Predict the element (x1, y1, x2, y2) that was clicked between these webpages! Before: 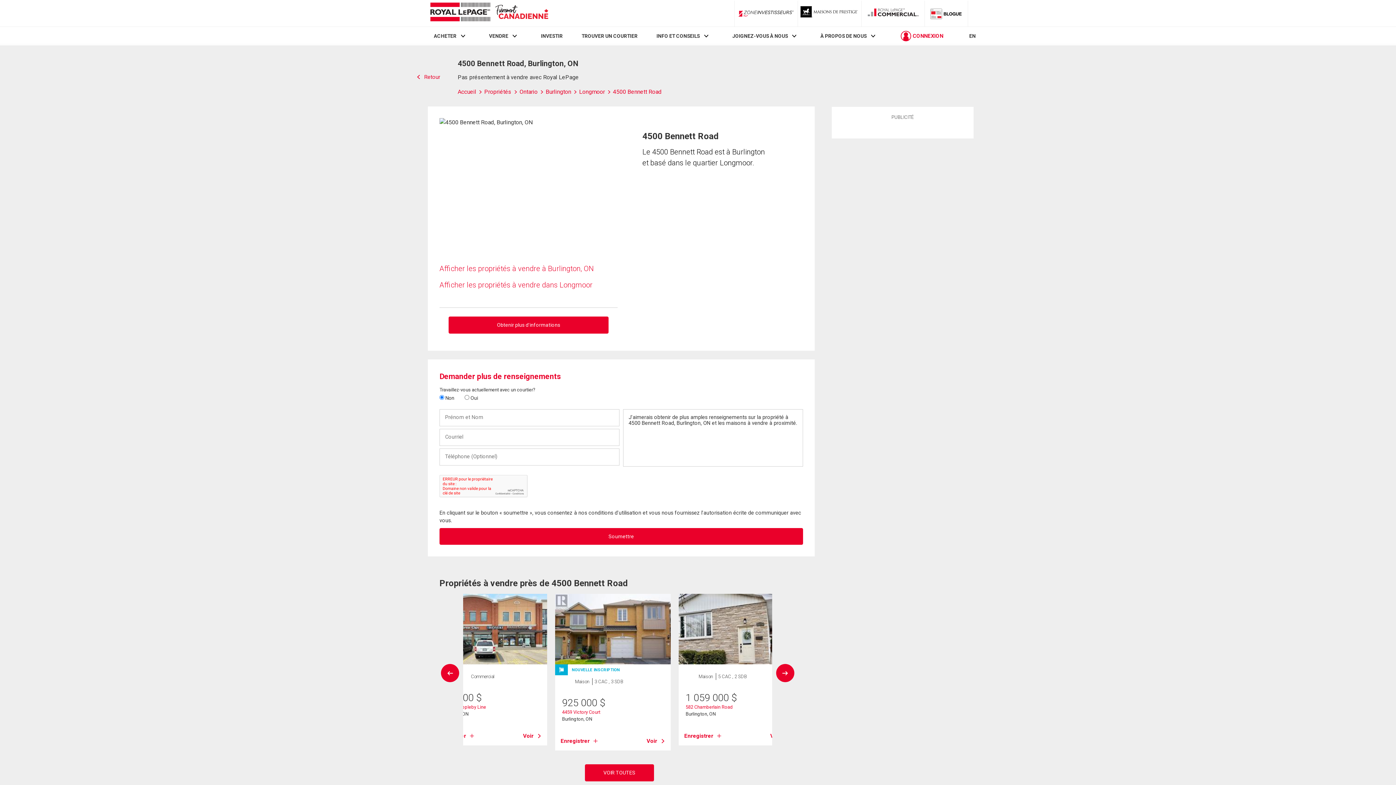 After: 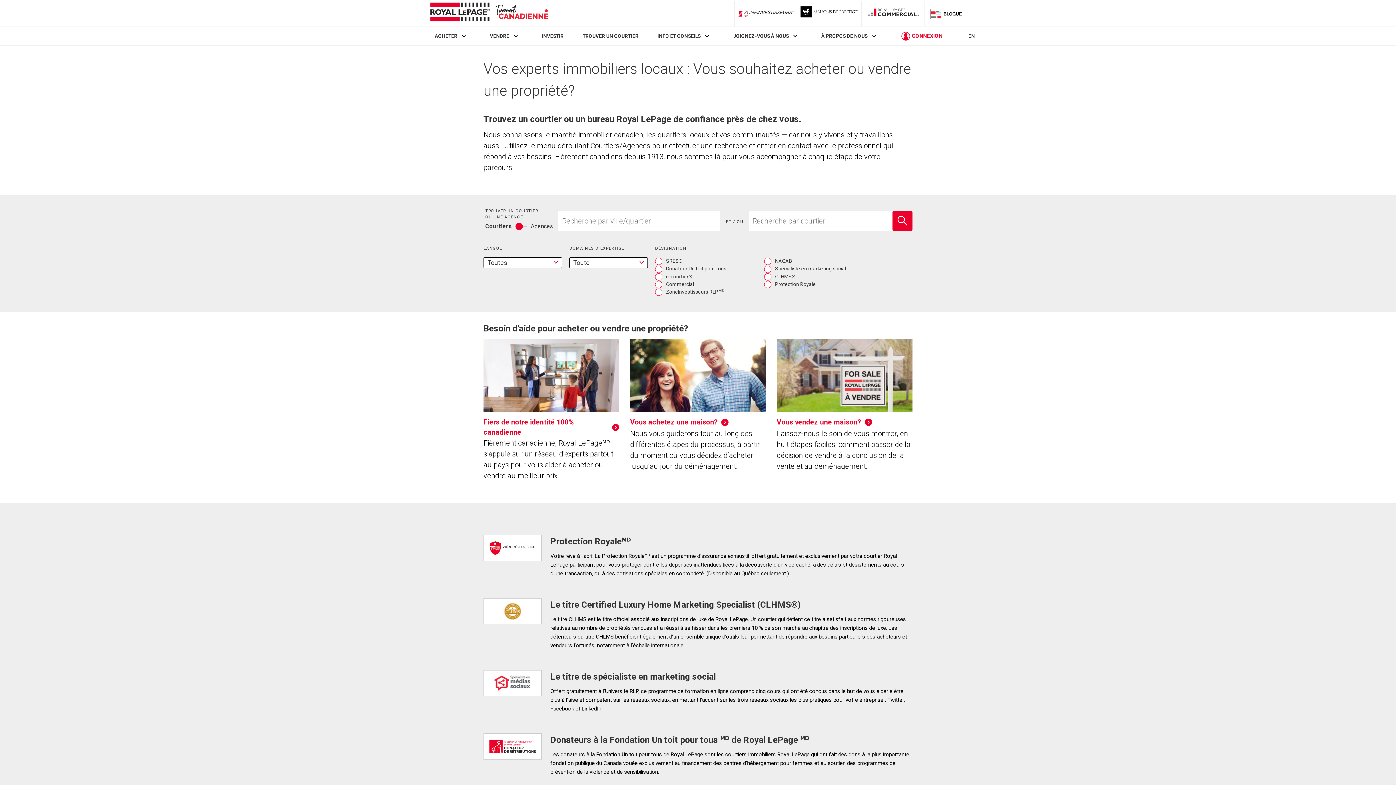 Action: label: TROUVER UN COURTIER bbox: (581, 33, 637, 39)